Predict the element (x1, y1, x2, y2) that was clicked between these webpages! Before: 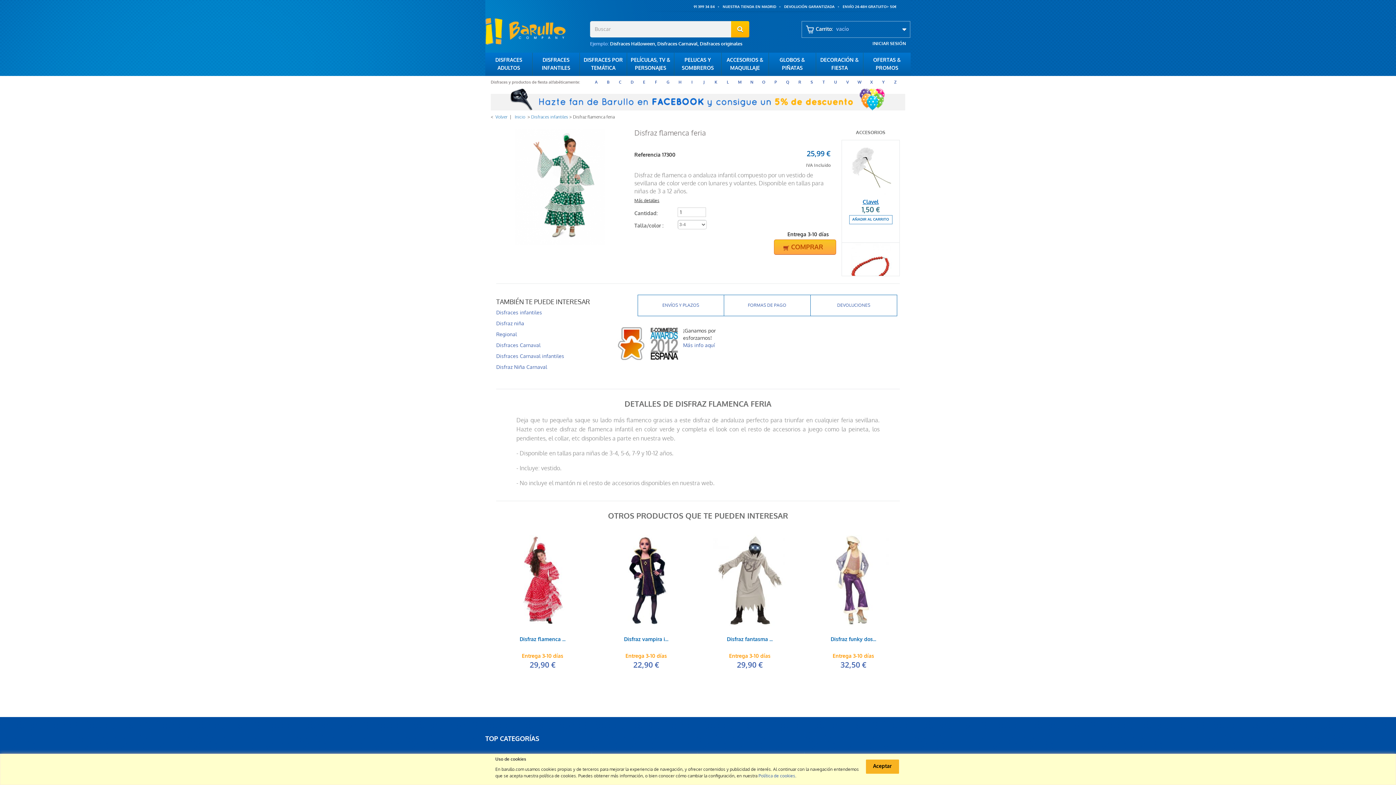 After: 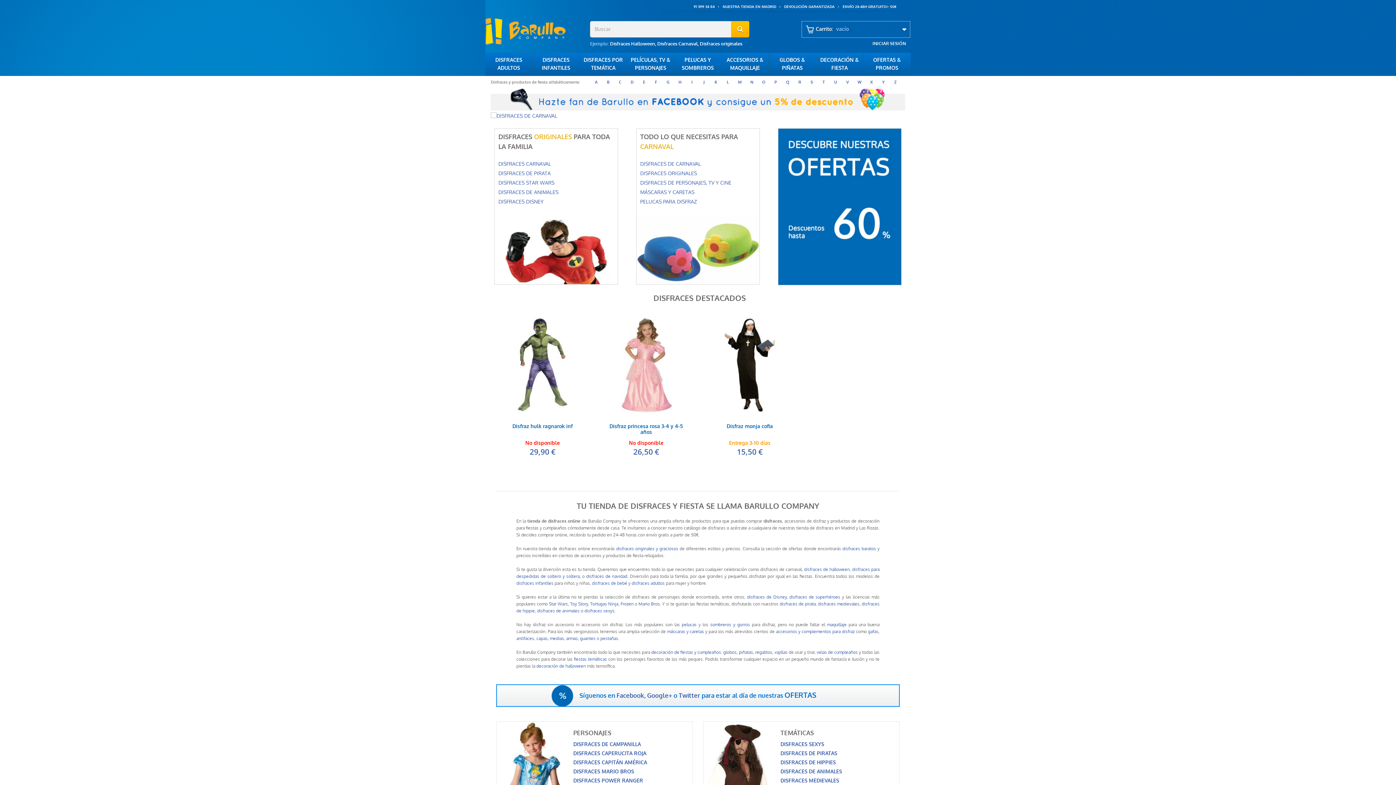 Action: label:  Inicio  bbox: (513, 112, 526, 121)